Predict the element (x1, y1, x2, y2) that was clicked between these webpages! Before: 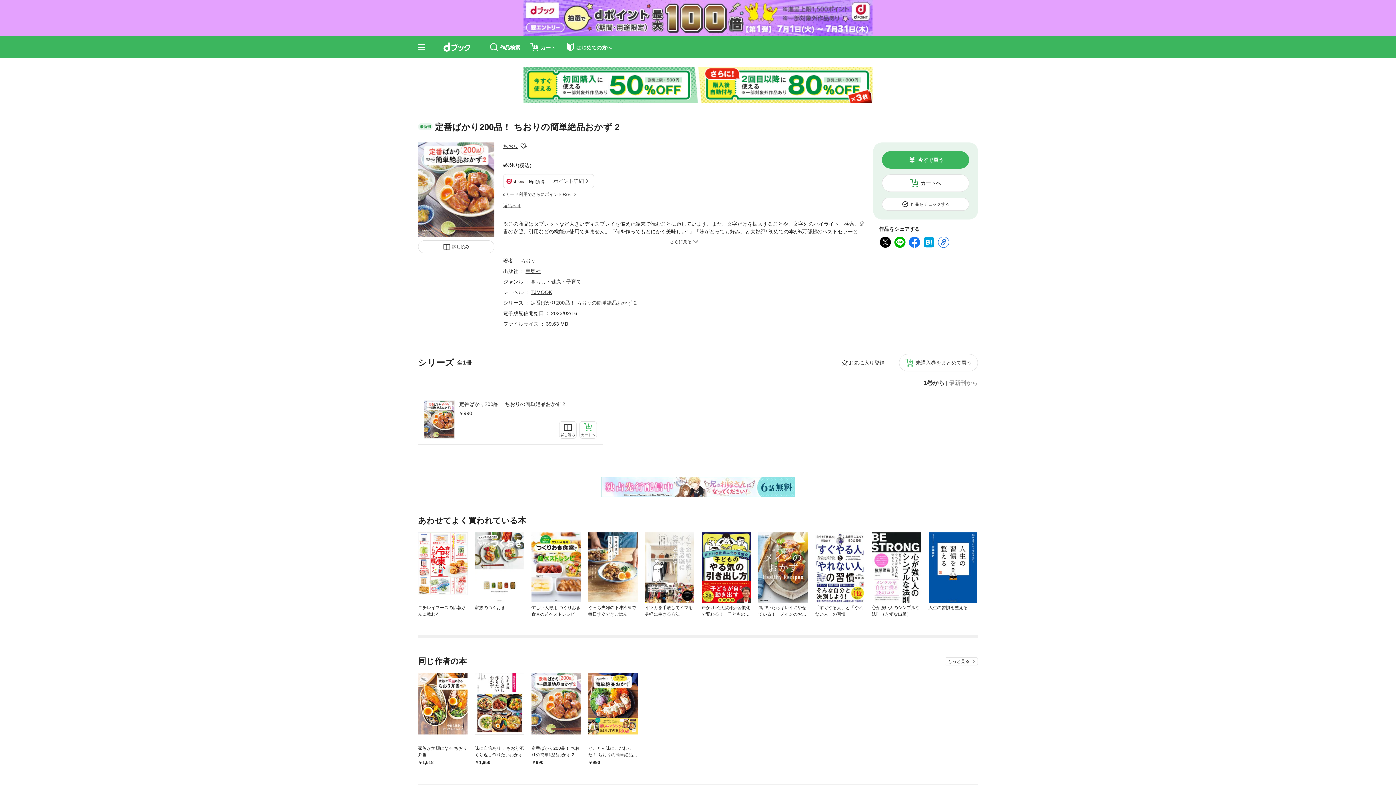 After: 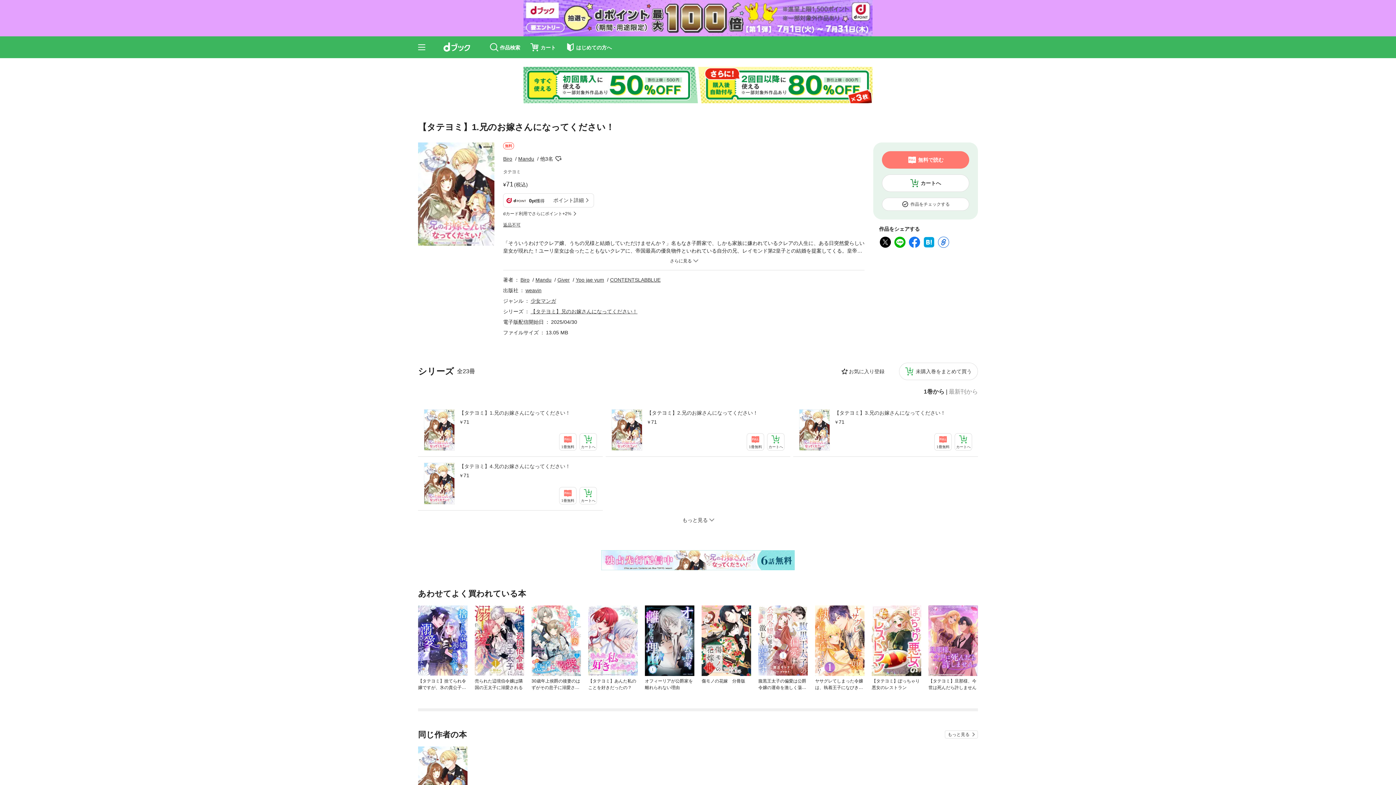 Action: bbox: (601, 477, 794, 497)